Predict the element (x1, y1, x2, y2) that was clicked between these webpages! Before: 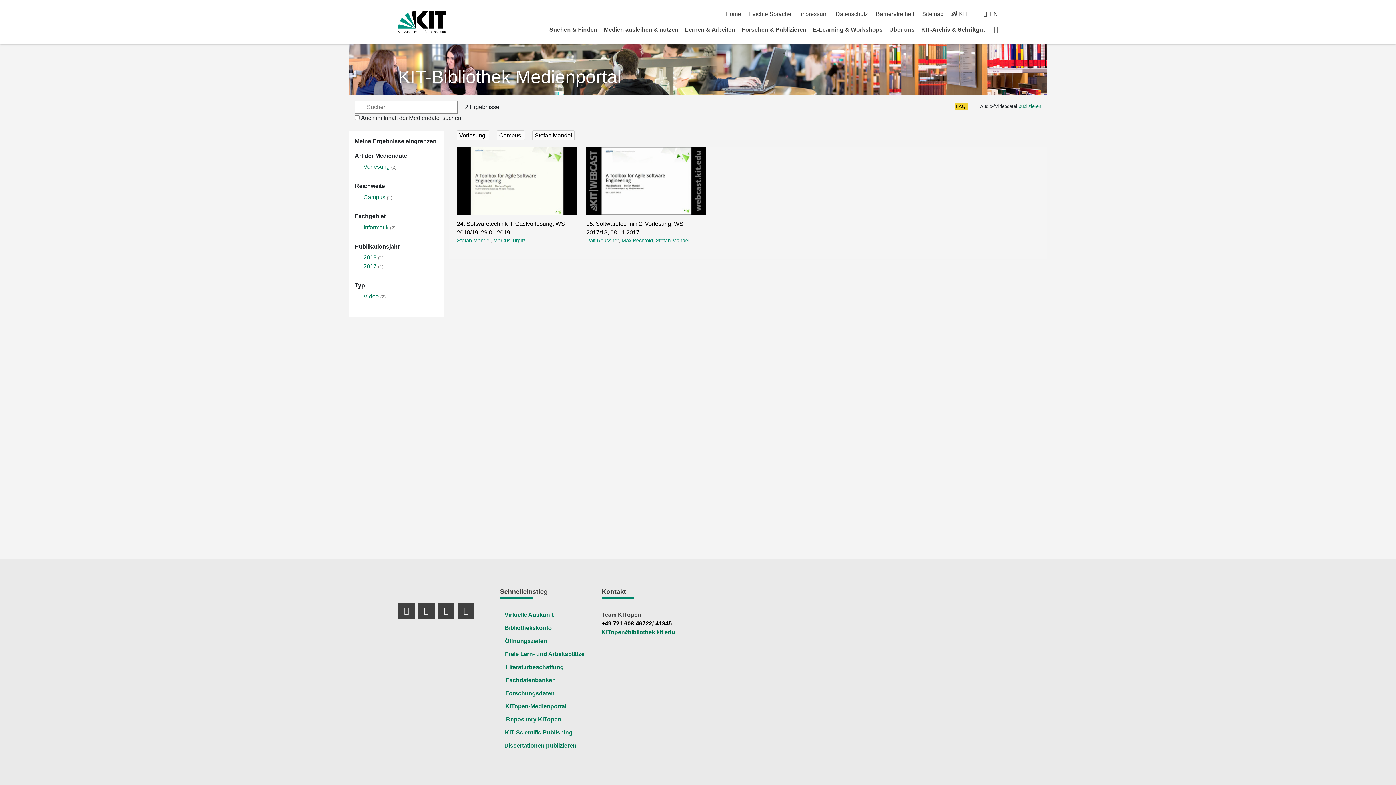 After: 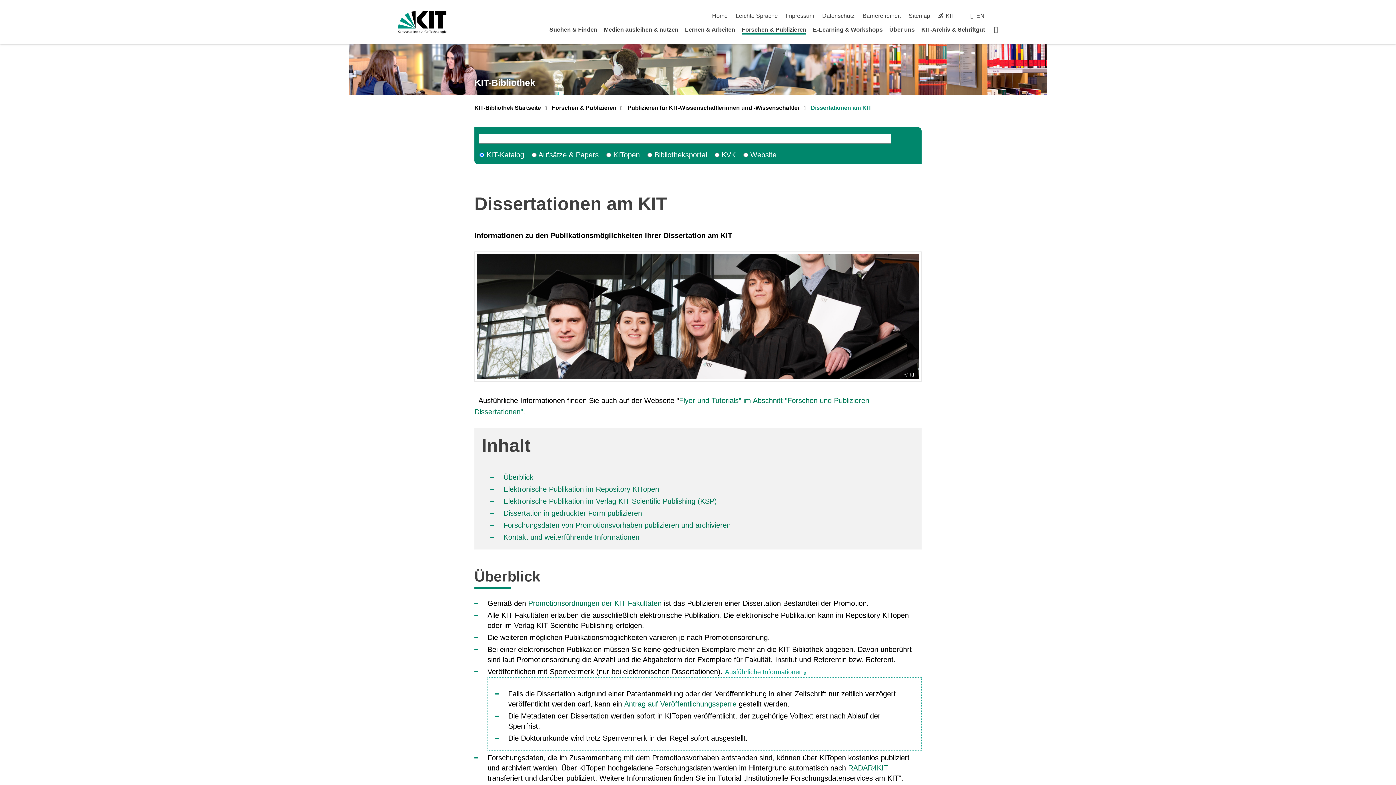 Action: bbox: (504, 742, 576, 749) label:   
Dissertationen publizieren